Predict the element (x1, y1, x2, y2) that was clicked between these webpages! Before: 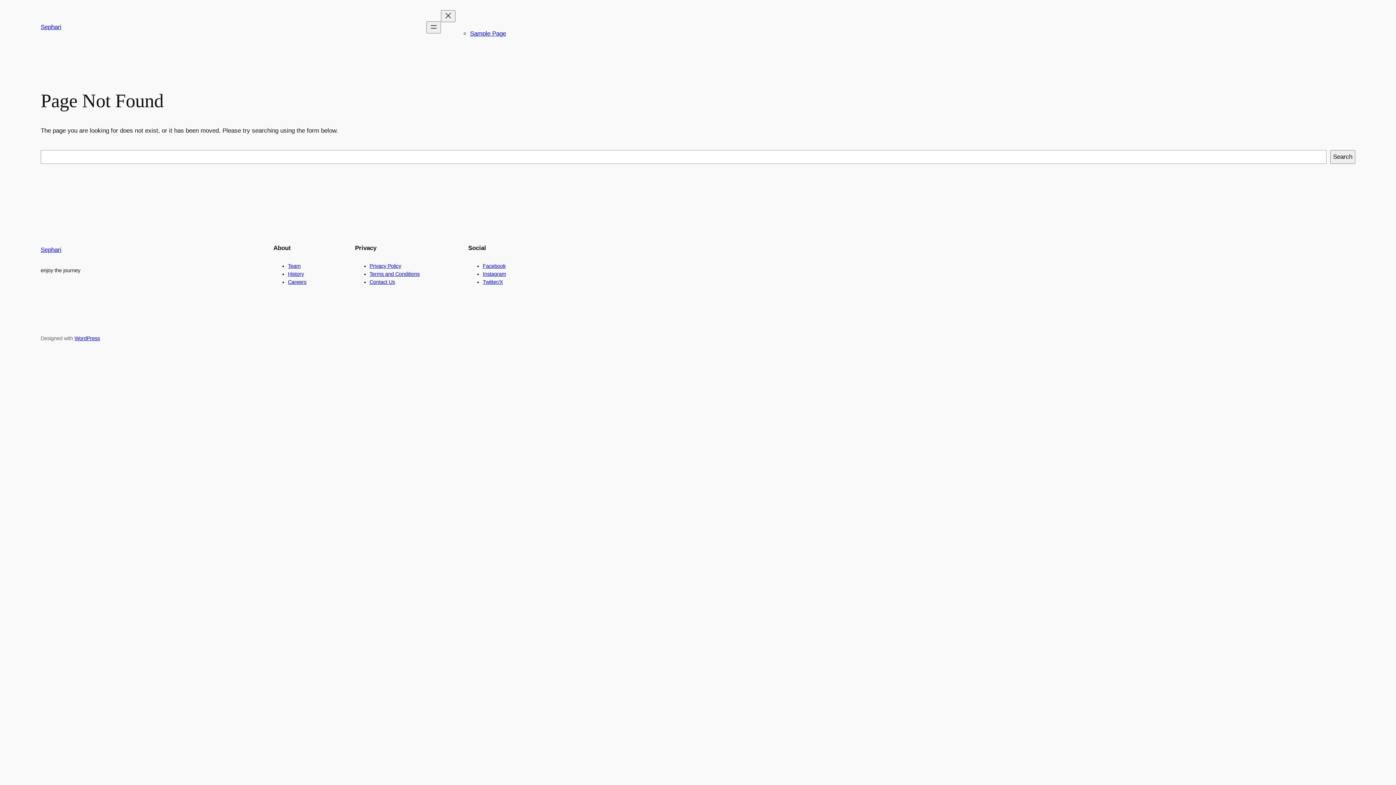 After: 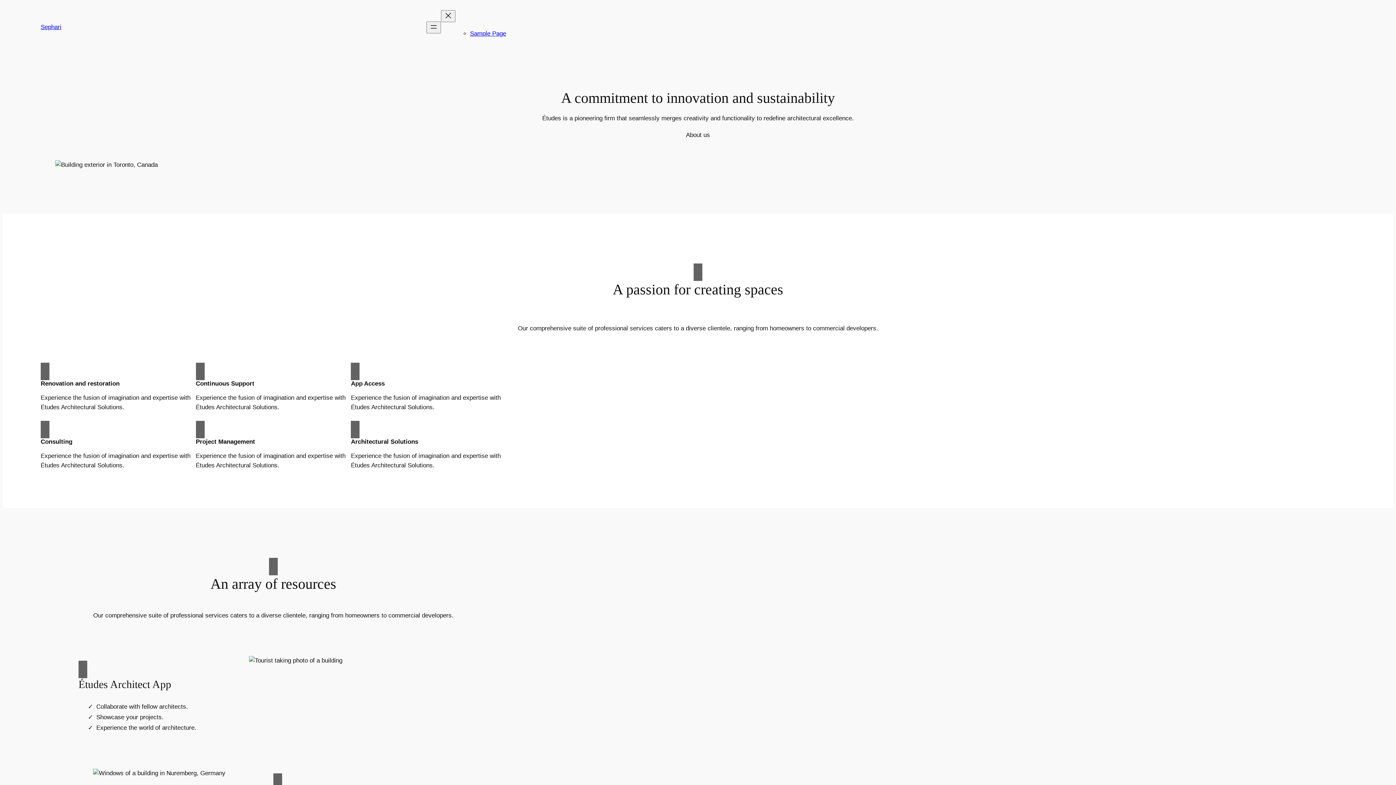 Action: label: Sephari bbox: (40, 23, 61, 30)